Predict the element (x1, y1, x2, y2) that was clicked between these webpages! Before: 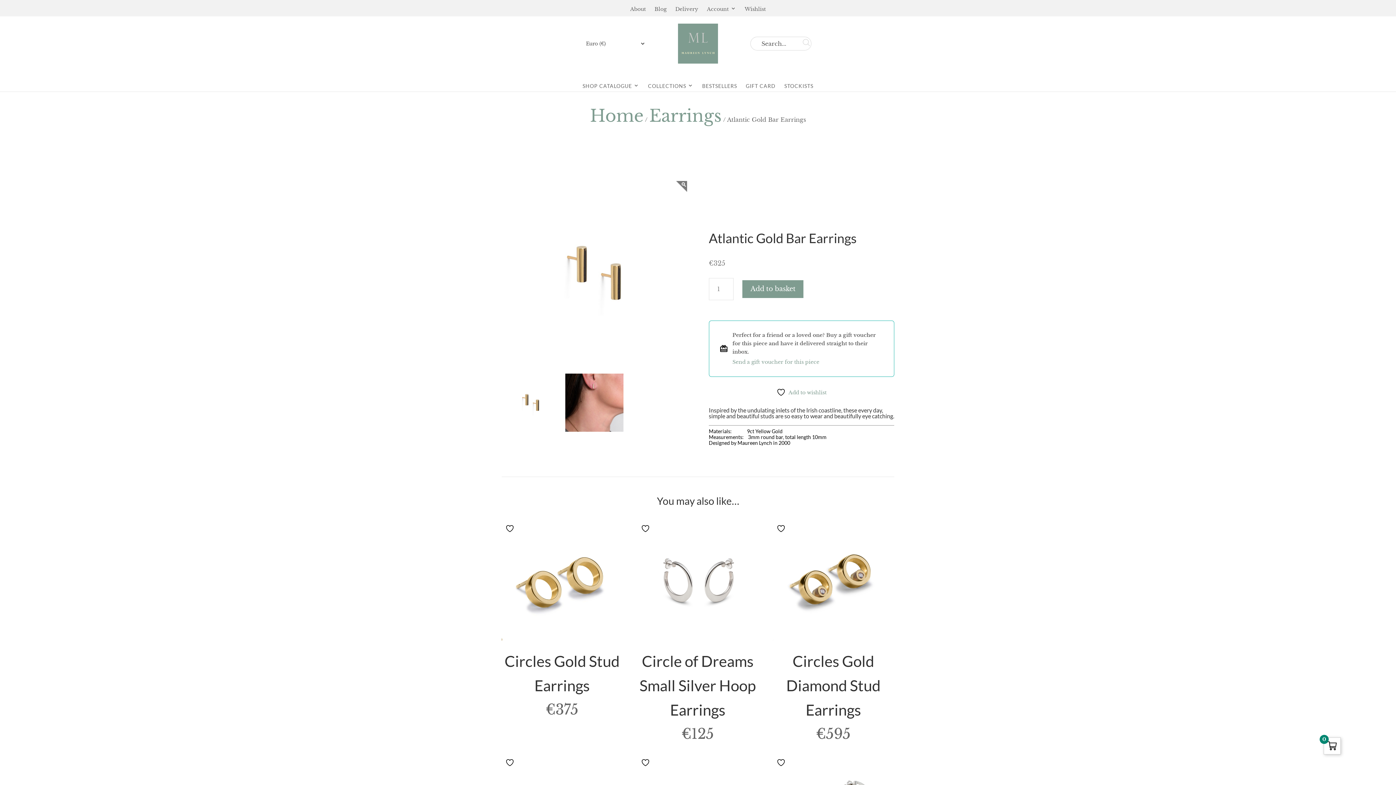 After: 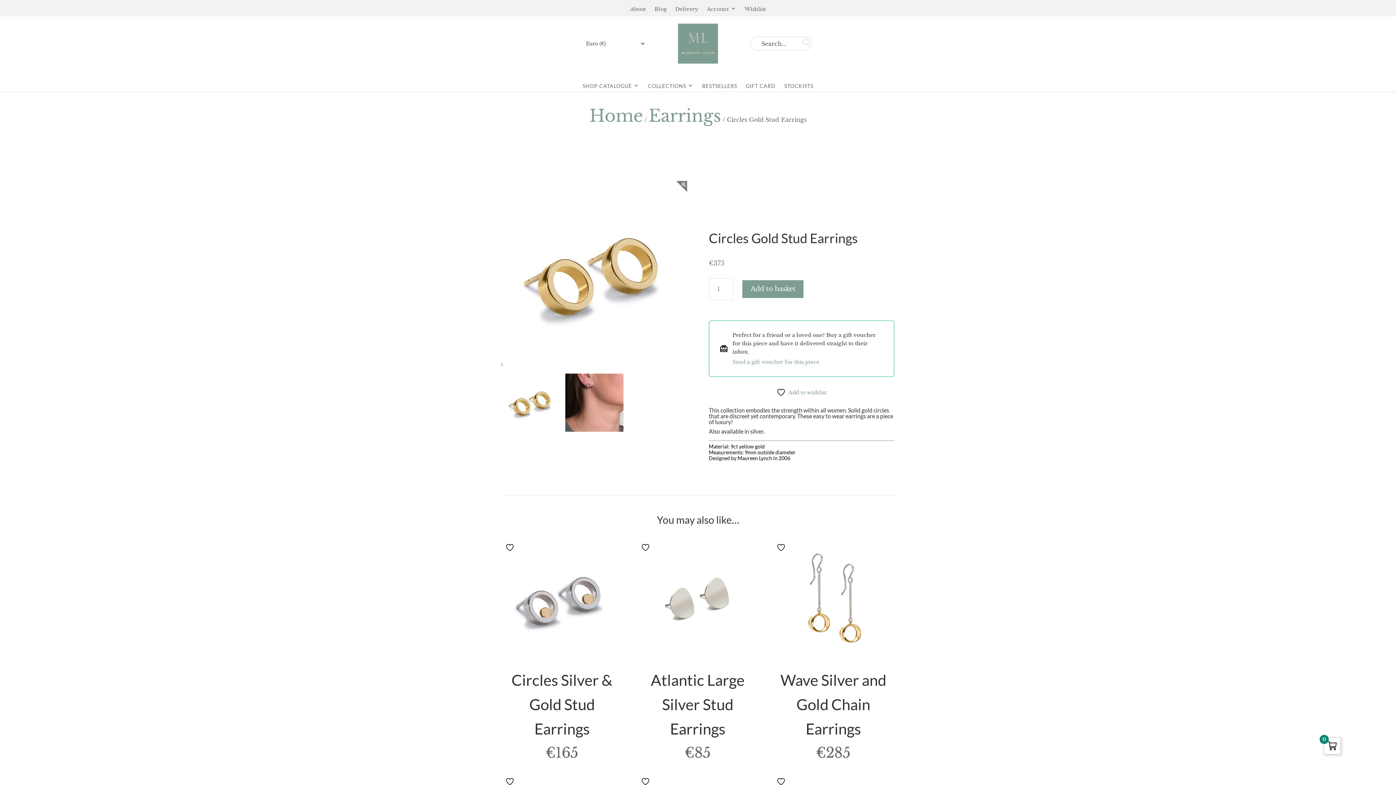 Action: label: QUICK VIEW
Circles Gold Stud Earrings
€375 bbox: (501, 520, 622, 714)